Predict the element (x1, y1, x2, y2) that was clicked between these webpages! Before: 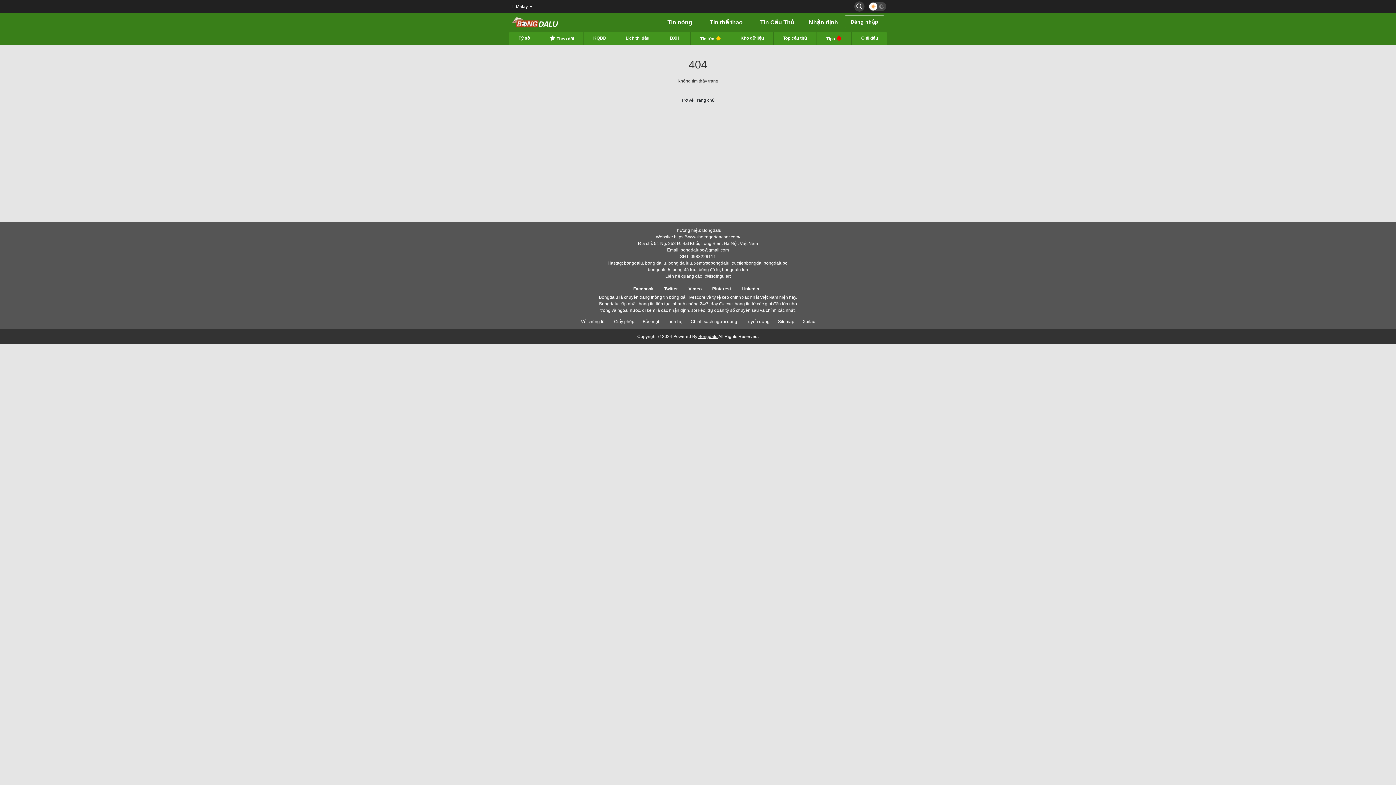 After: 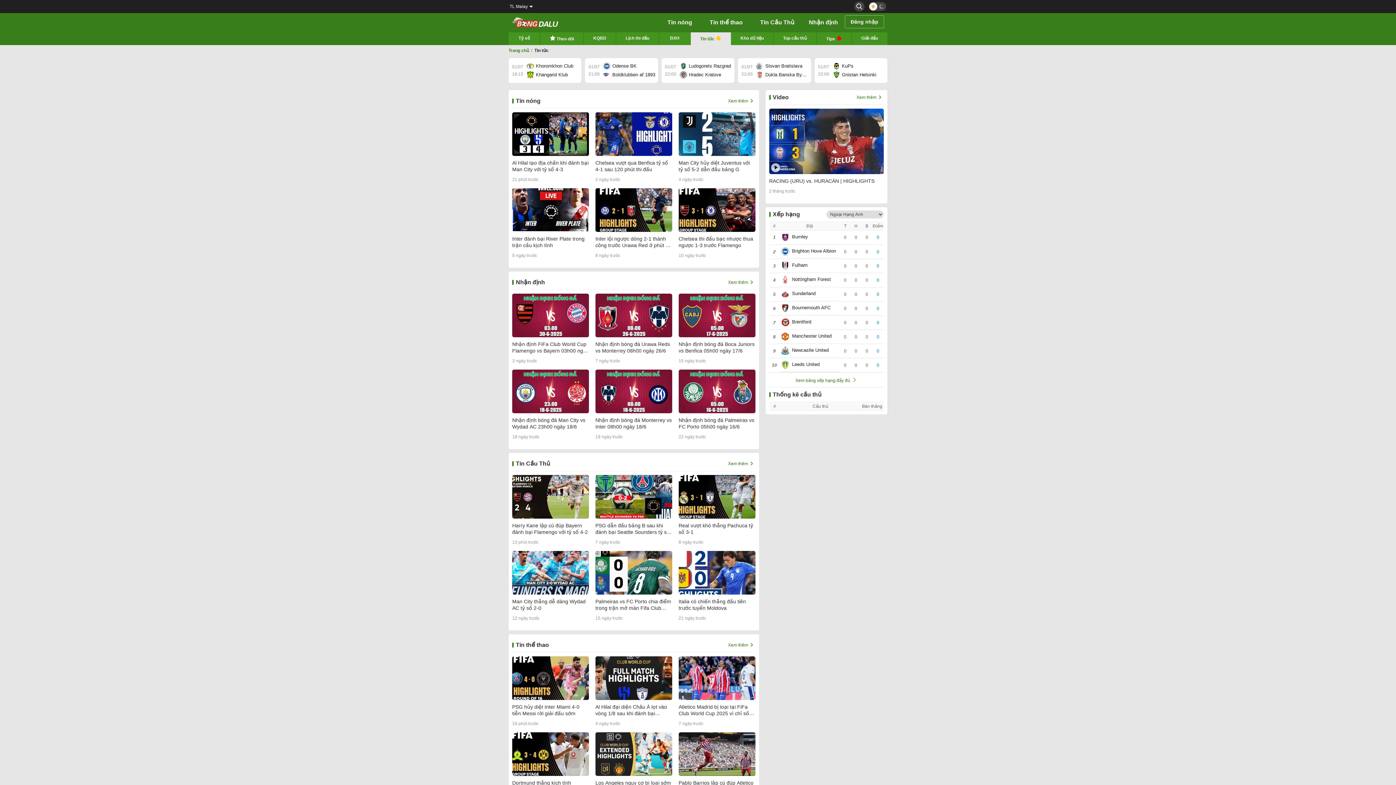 Action: bbox: (690, 32, 731, 44) label: Tin tức 